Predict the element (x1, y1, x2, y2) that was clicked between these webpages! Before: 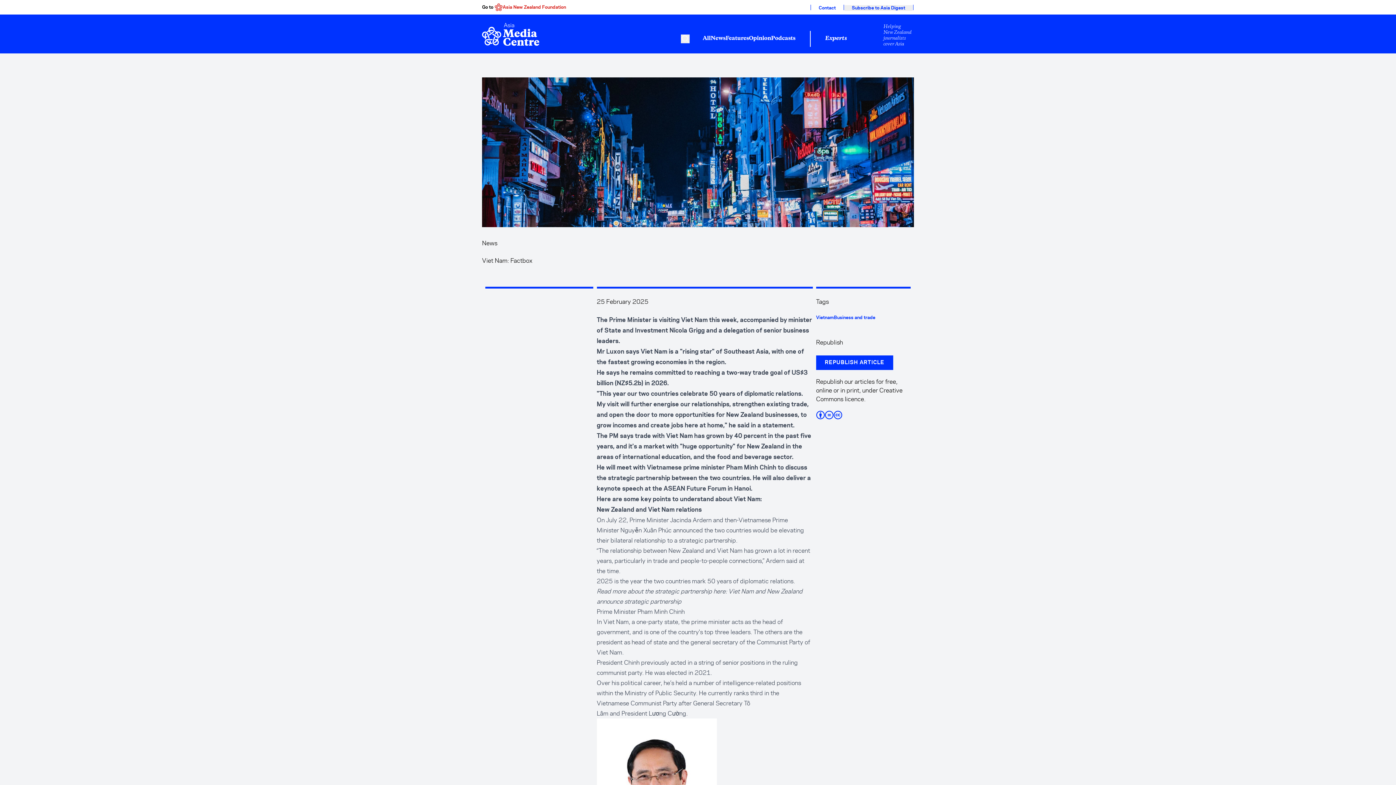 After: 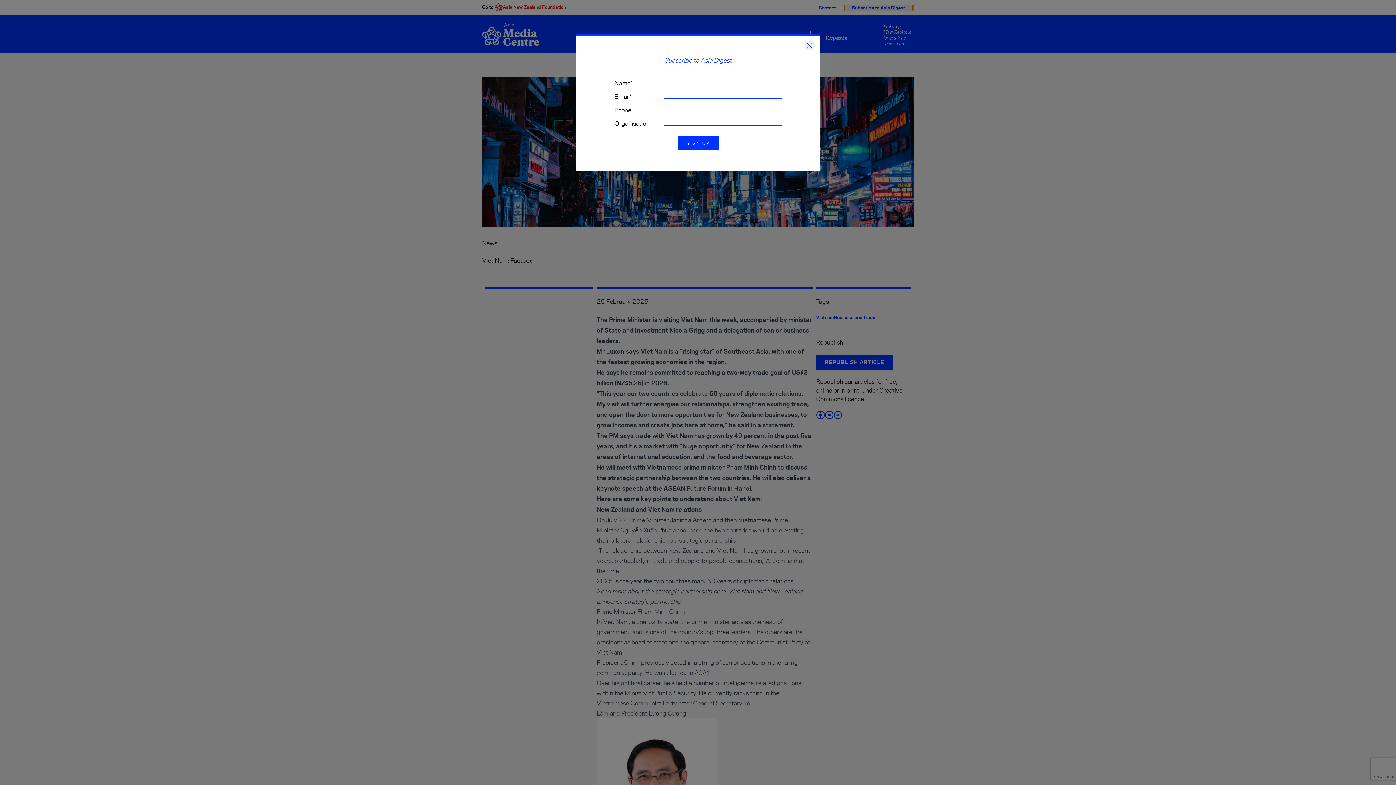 Action: label: Subscribe to Asia Digest bbox: (844, 5, 912, 10)